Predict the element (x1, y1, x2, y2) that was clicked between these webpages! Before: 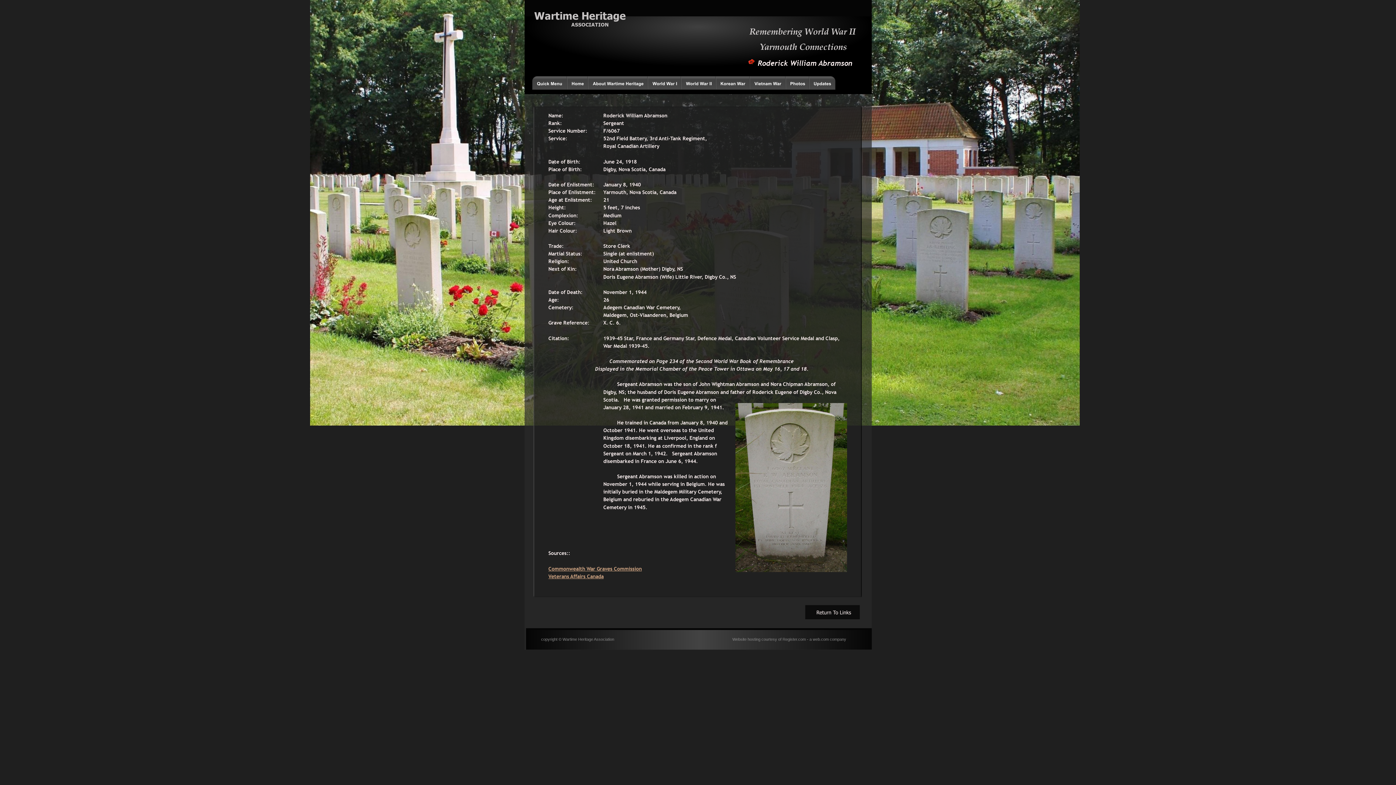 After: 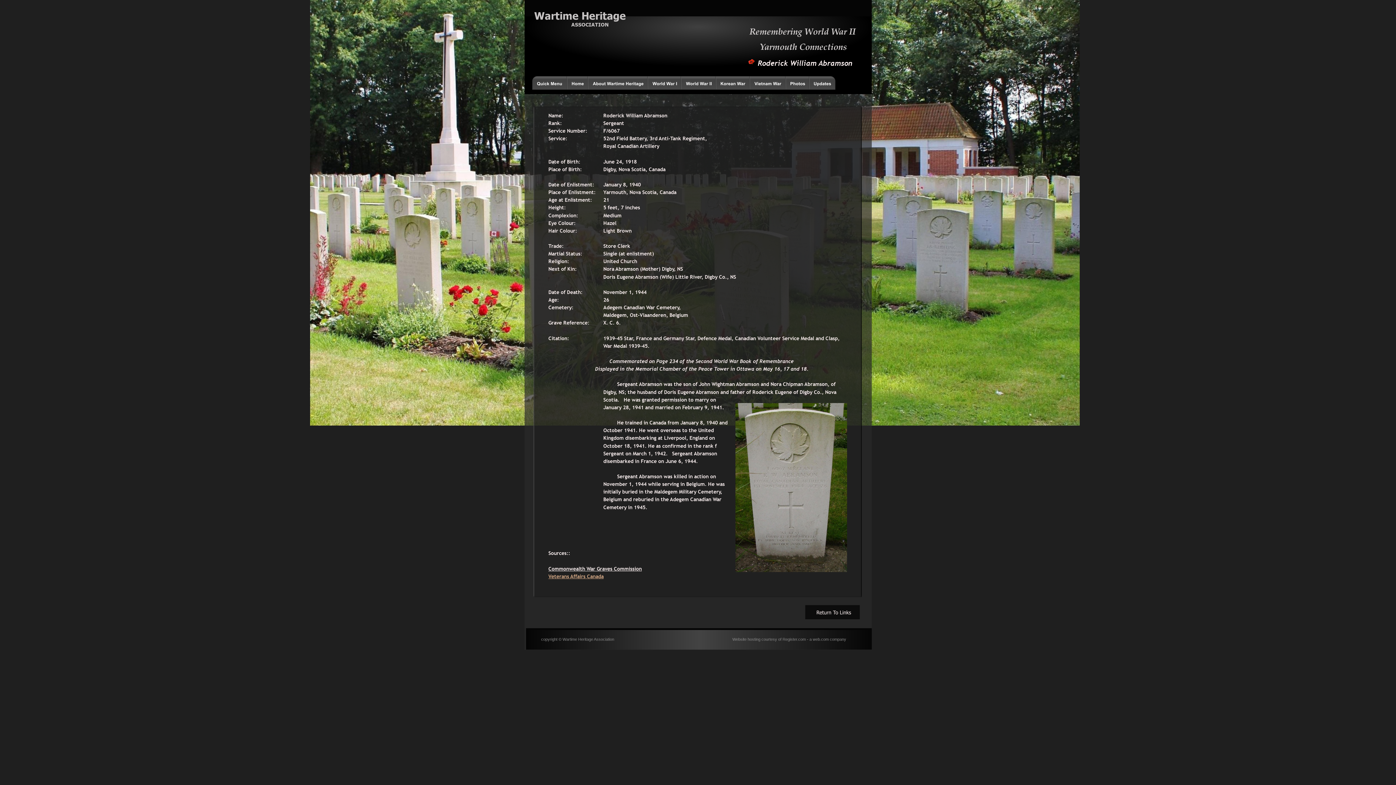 Action: label: Commonwealth War Graves Commission bbox: (548, 565, 642, 572)